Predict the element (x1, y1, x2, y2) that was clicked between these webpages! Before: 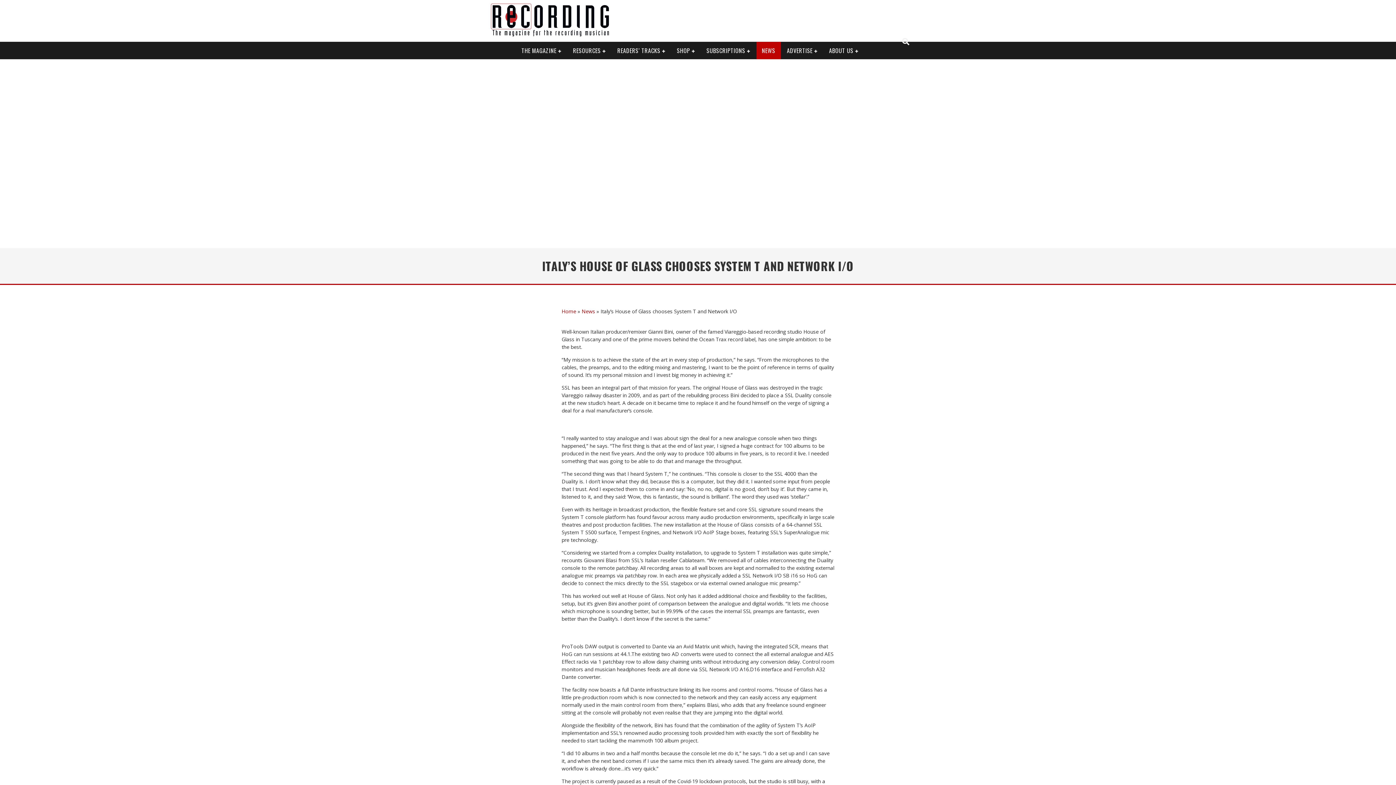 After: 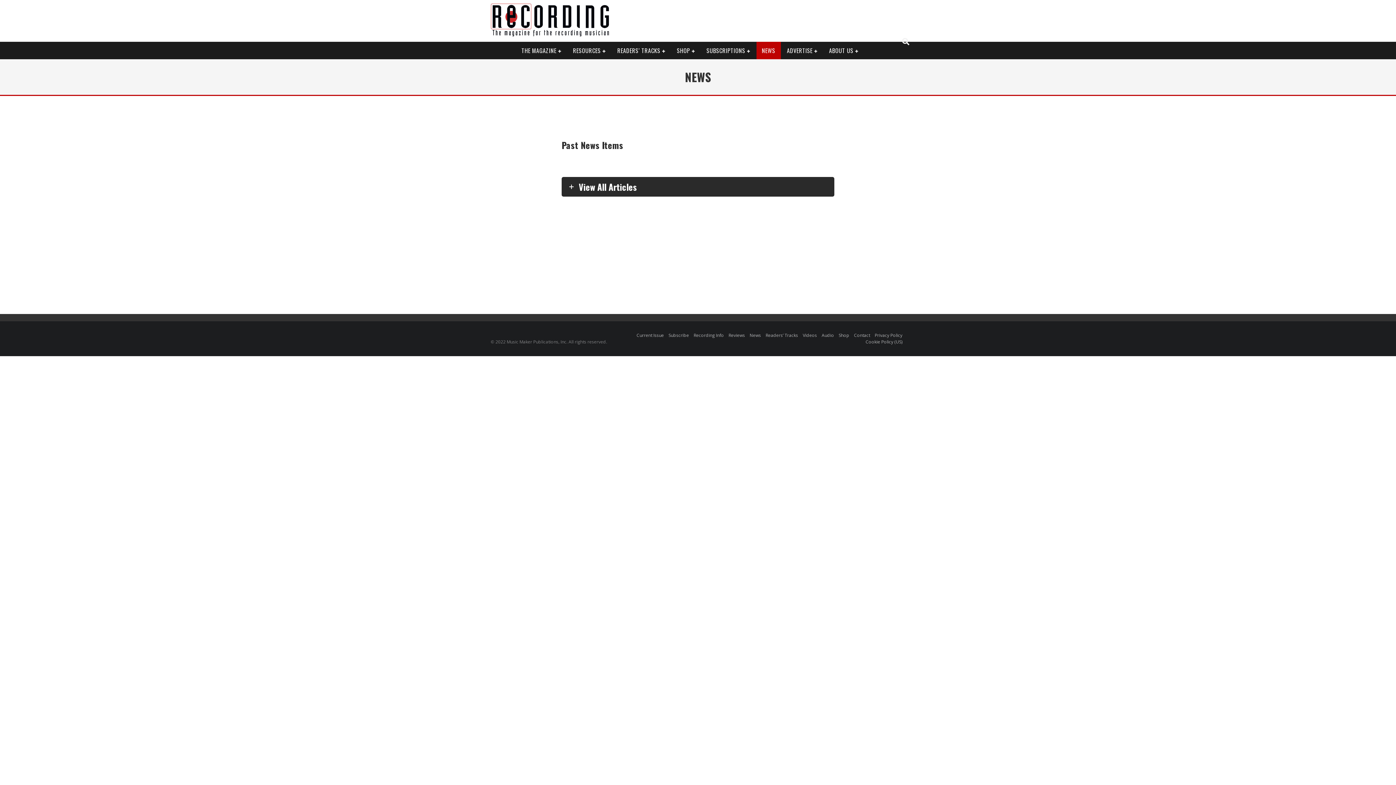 Action: label: News bbox: (581, 308, 595, 314)